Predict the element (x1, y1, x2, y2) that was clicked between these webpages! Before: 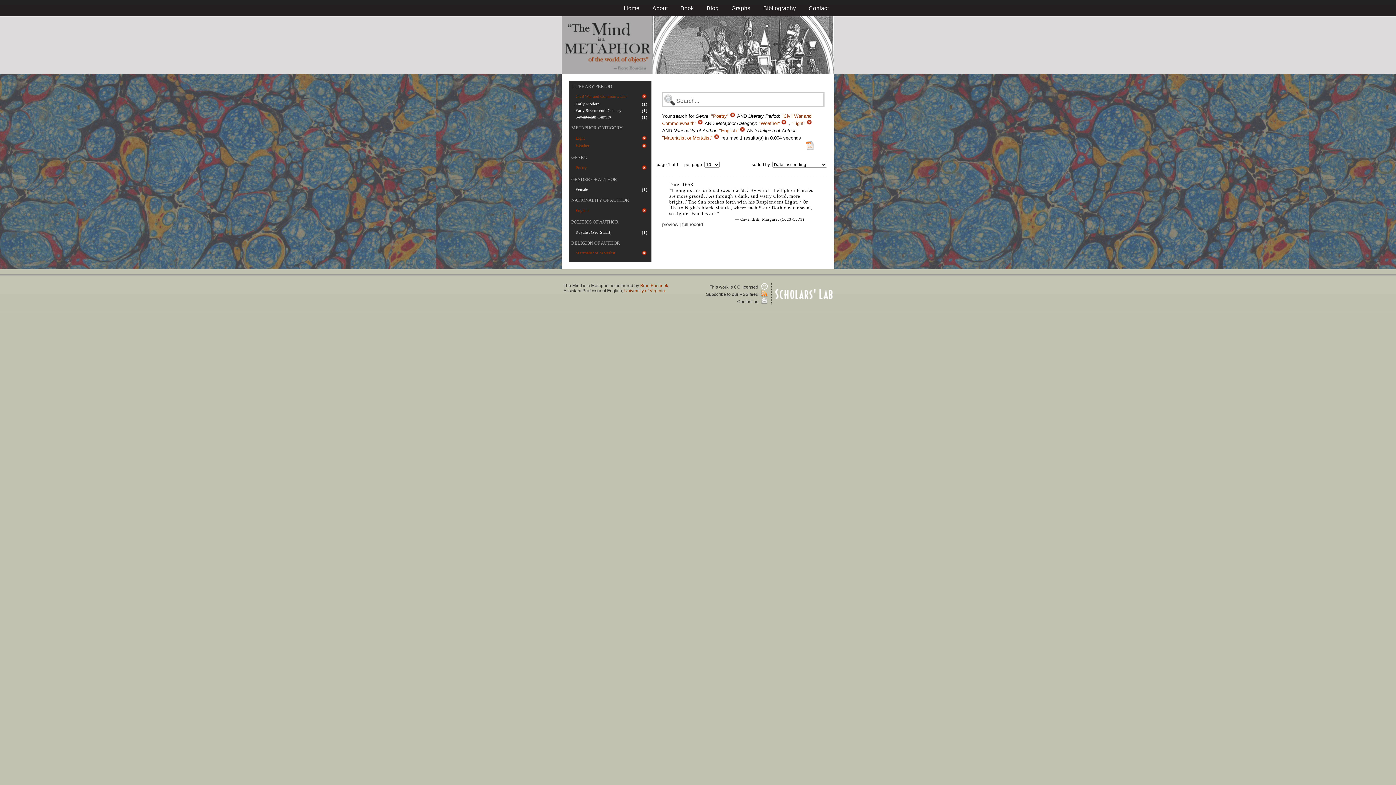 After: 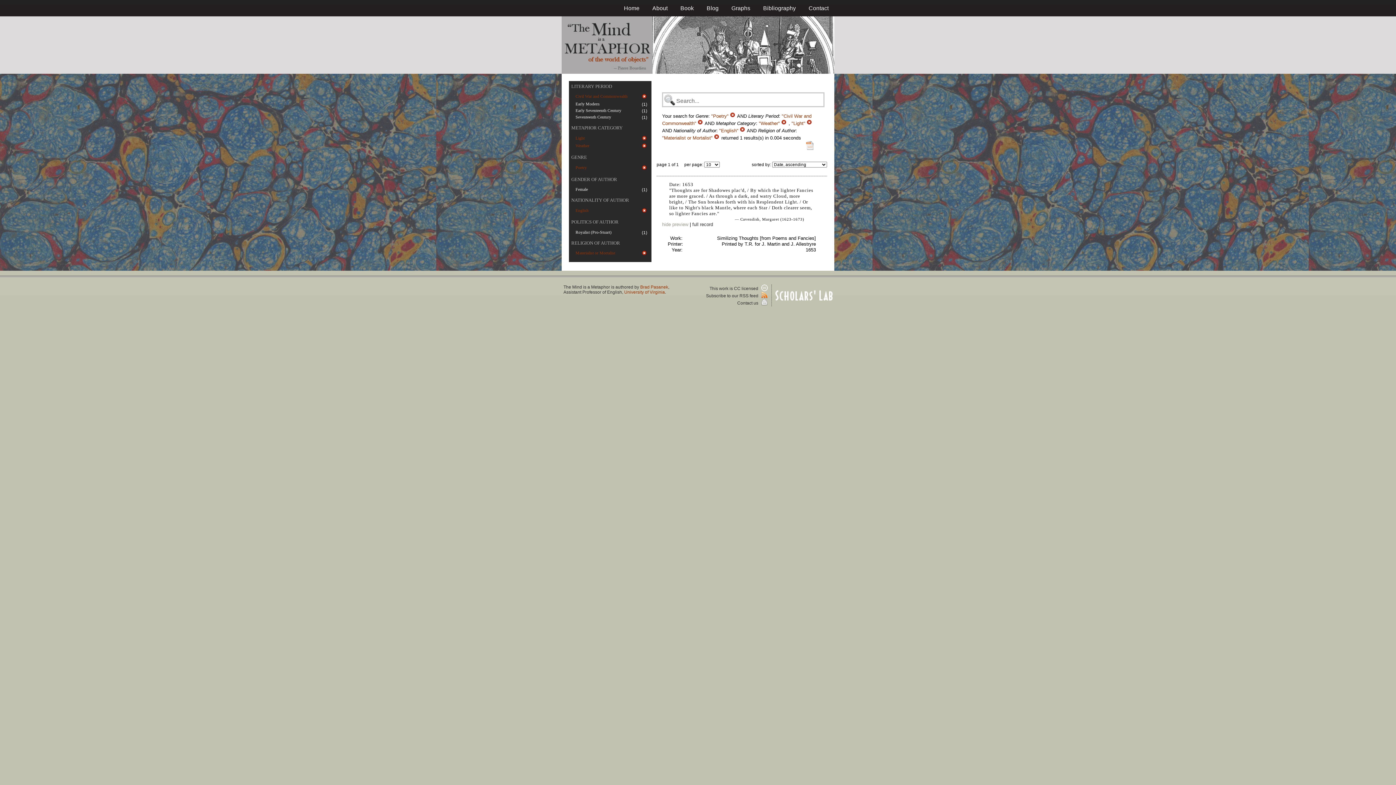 Action: label: preview bbox: (662, 221, 678, 227)